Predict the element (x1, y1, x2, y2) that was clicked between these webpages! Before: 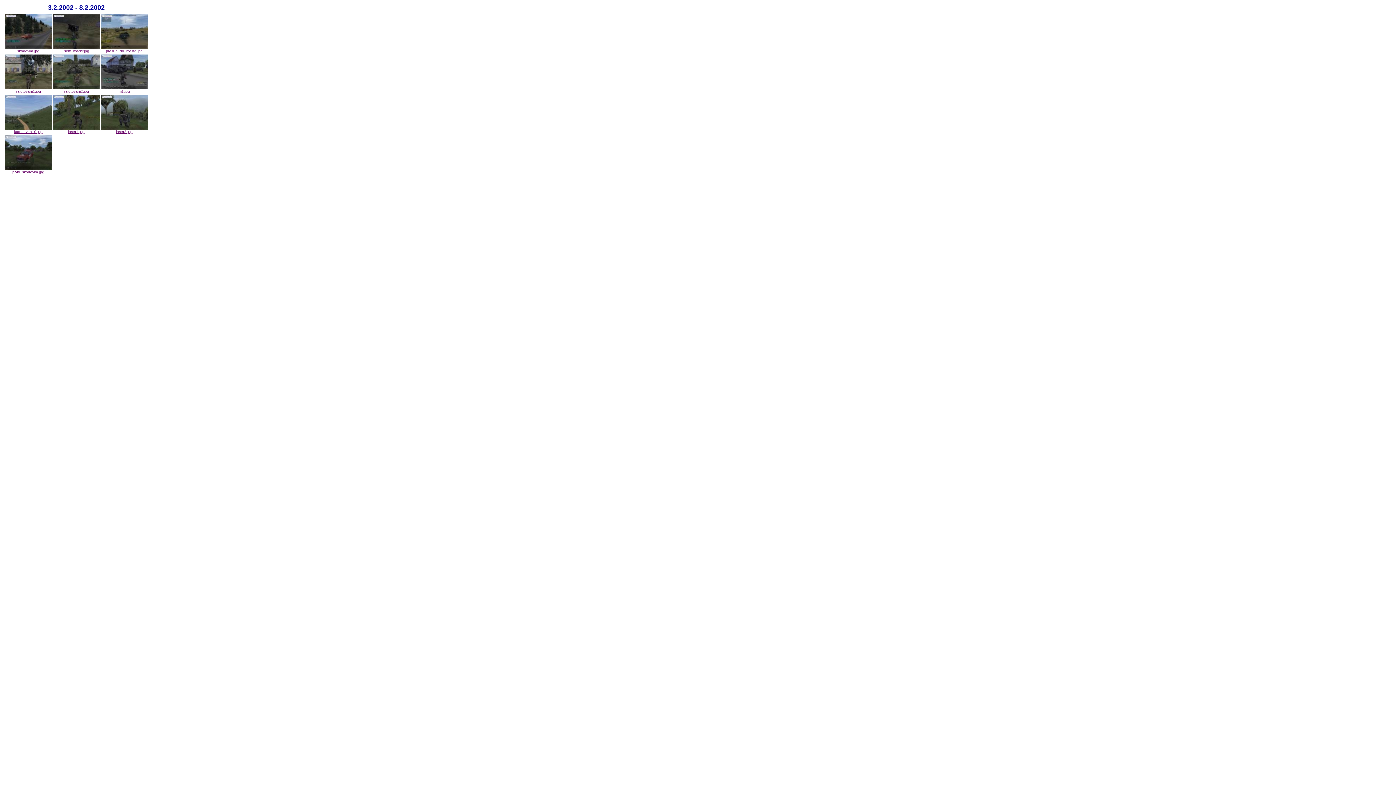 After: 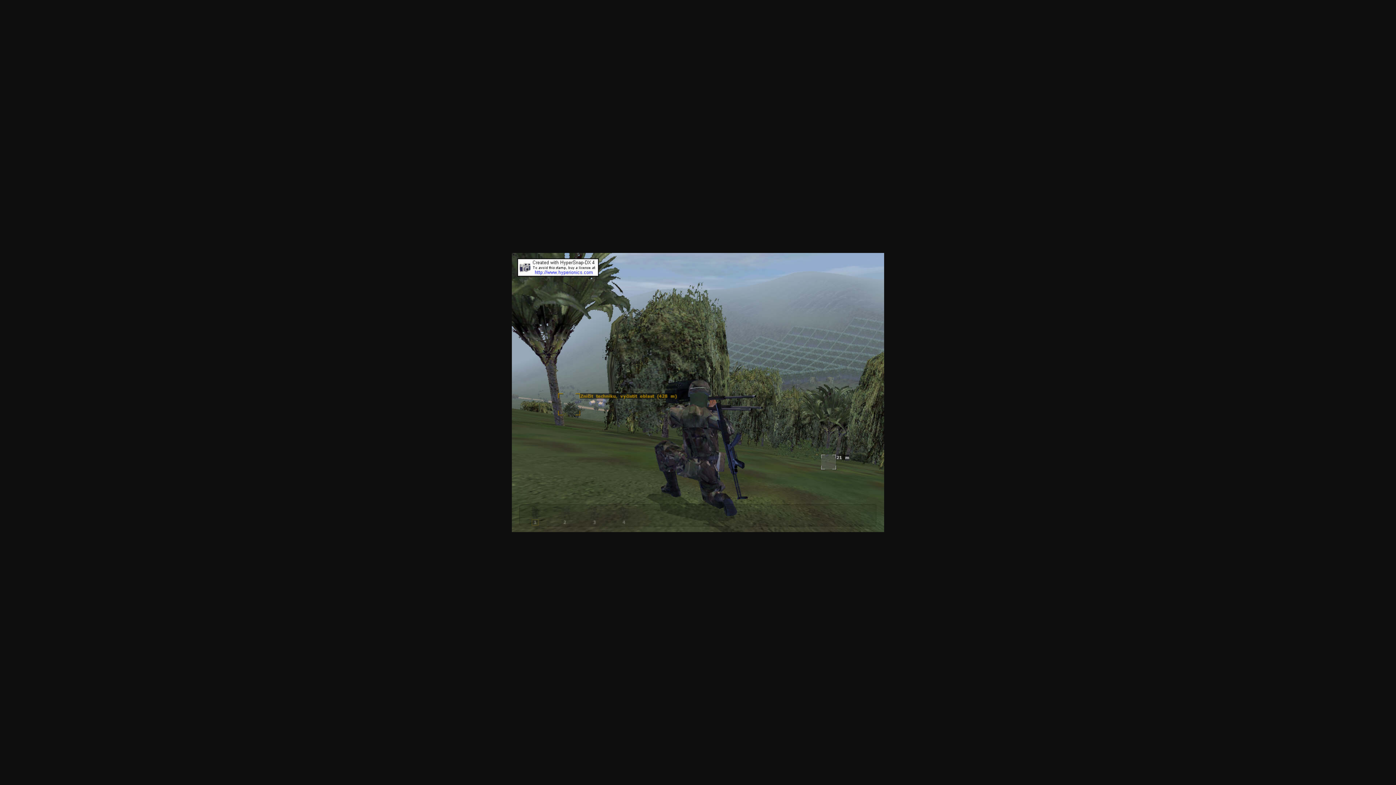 Action: bbox: (101, 126, 147, 133) label: 
laser2.jpg